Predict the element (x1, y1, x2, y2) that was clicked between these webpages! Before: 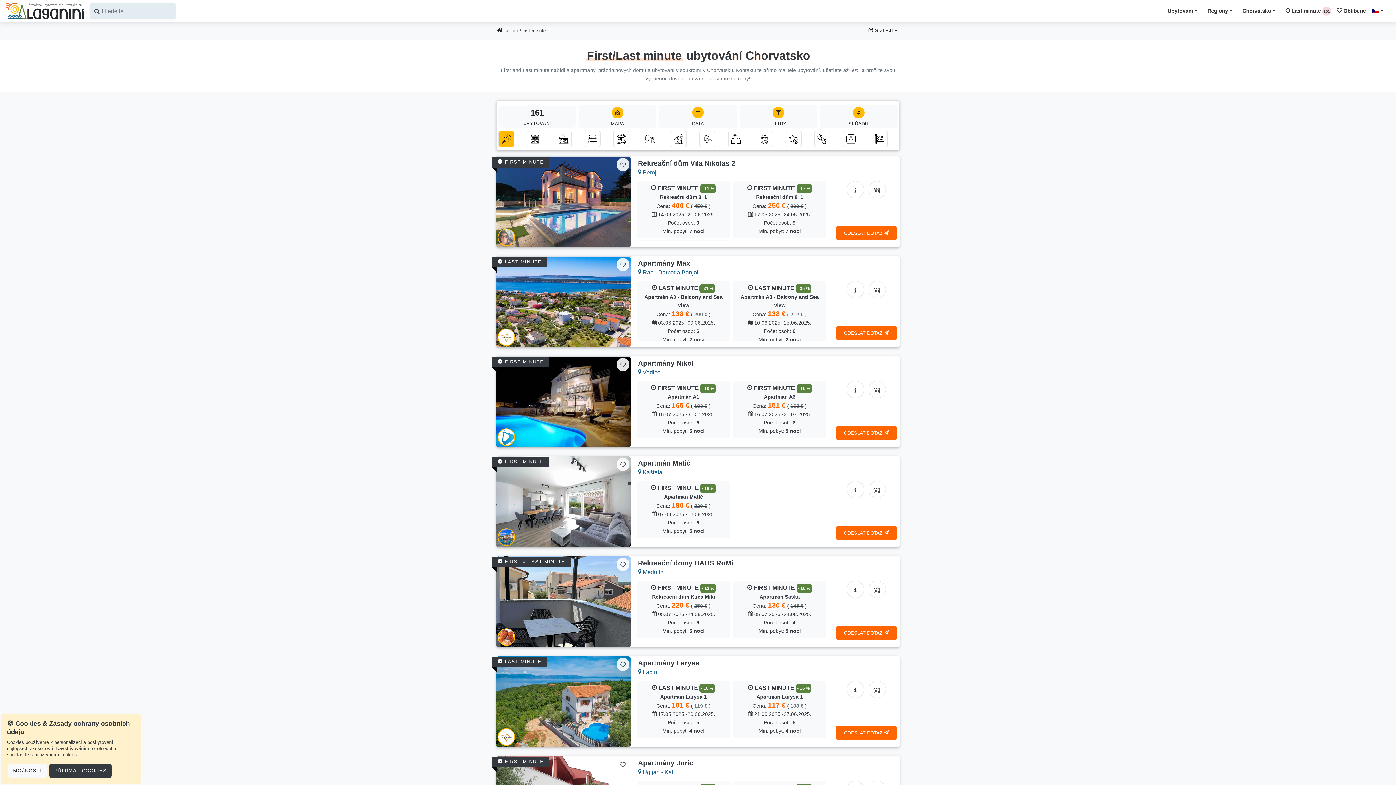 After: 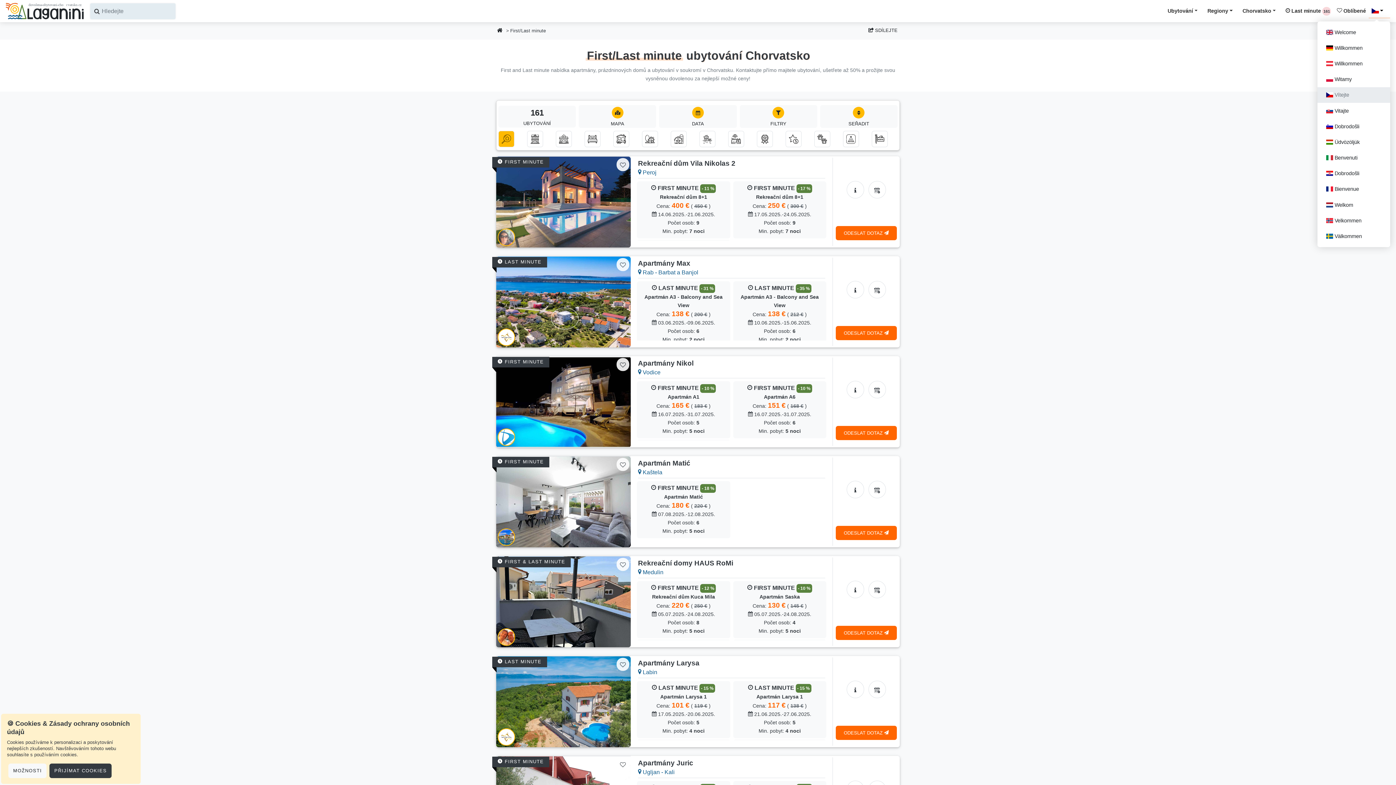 Action: bbox: (1369, 3, 1390, 18)